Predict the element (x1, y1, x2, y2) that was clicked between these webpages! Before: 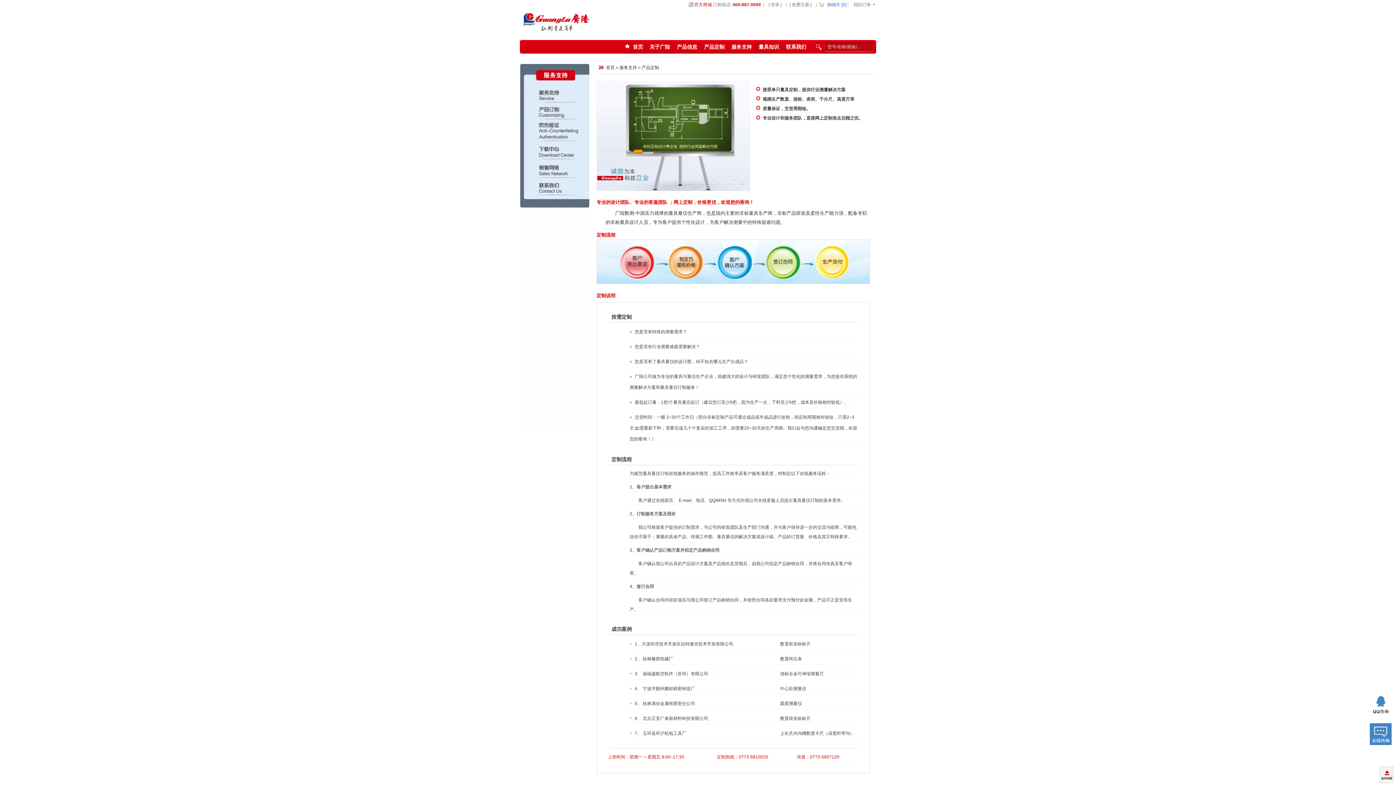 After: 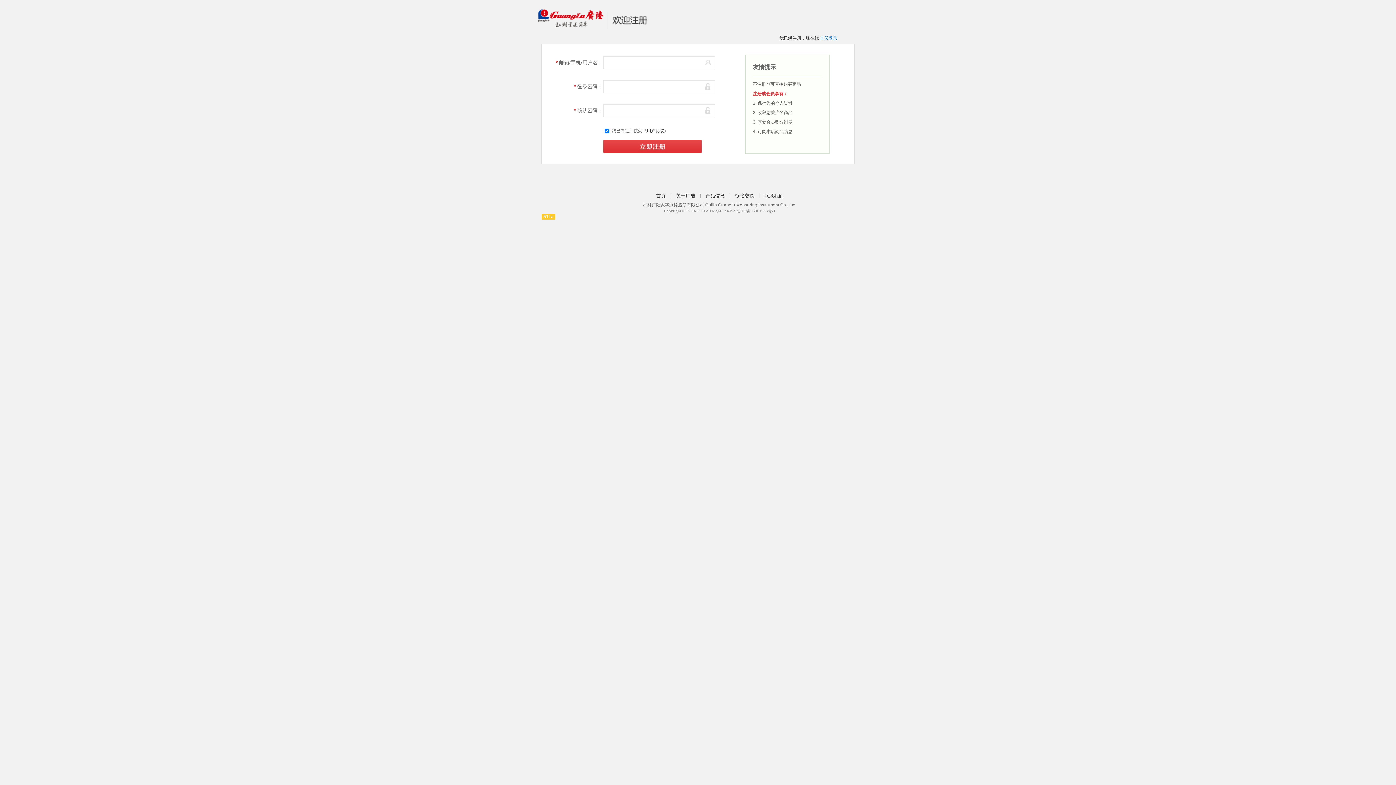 Action: label: [ 免费注册 ] bbox: (789, 2, 811, 7)